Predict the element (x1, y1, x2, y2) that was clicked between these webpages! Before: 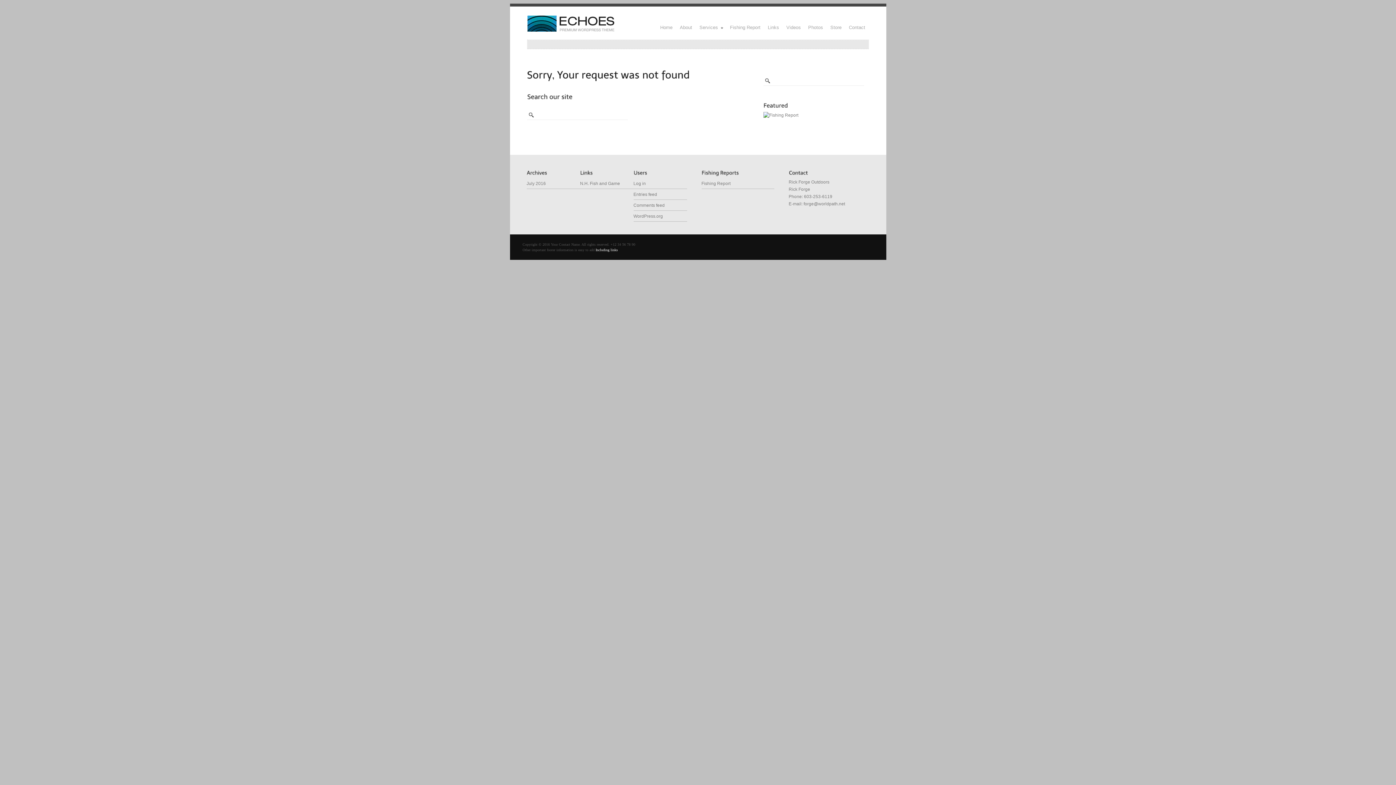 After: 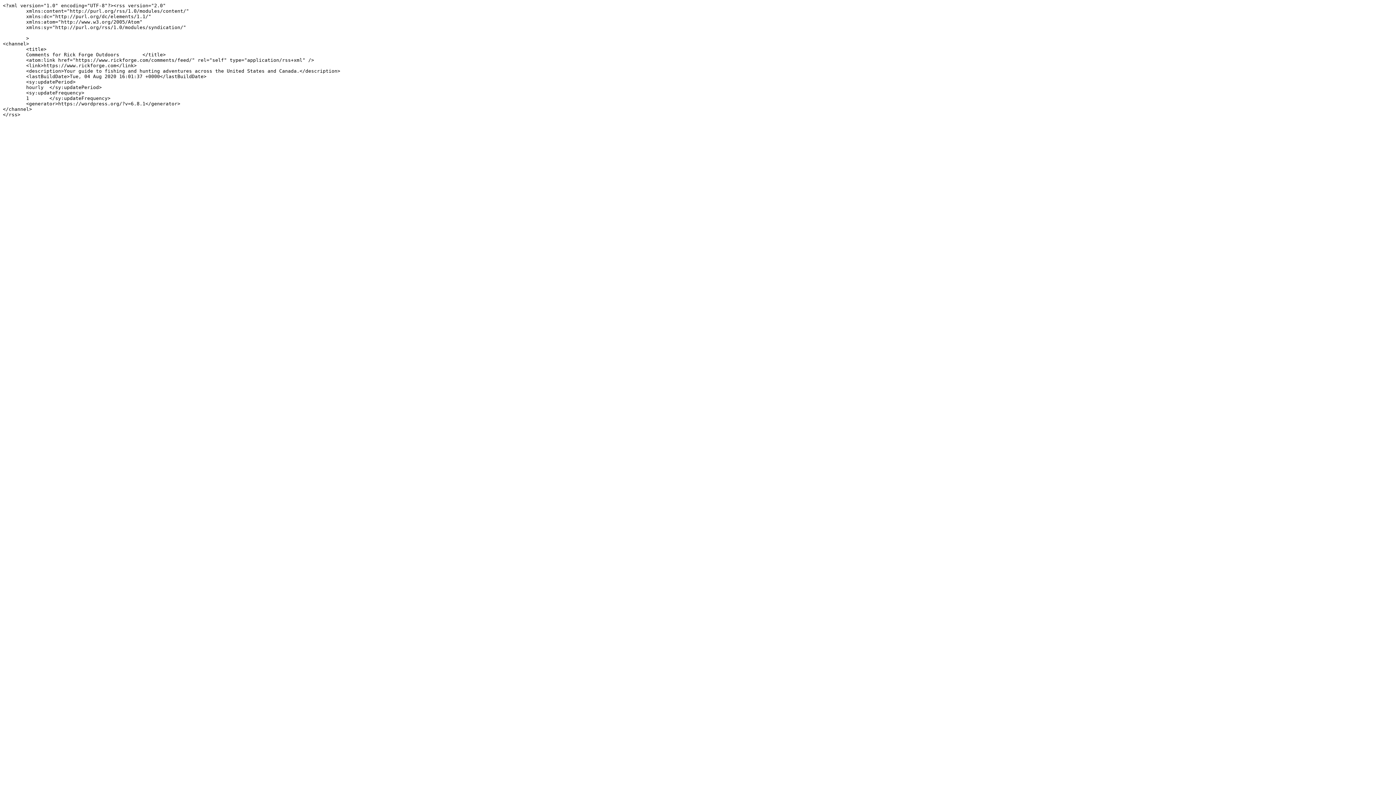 Action: bbox: (633, 202, 687, 208) label: Comments feed